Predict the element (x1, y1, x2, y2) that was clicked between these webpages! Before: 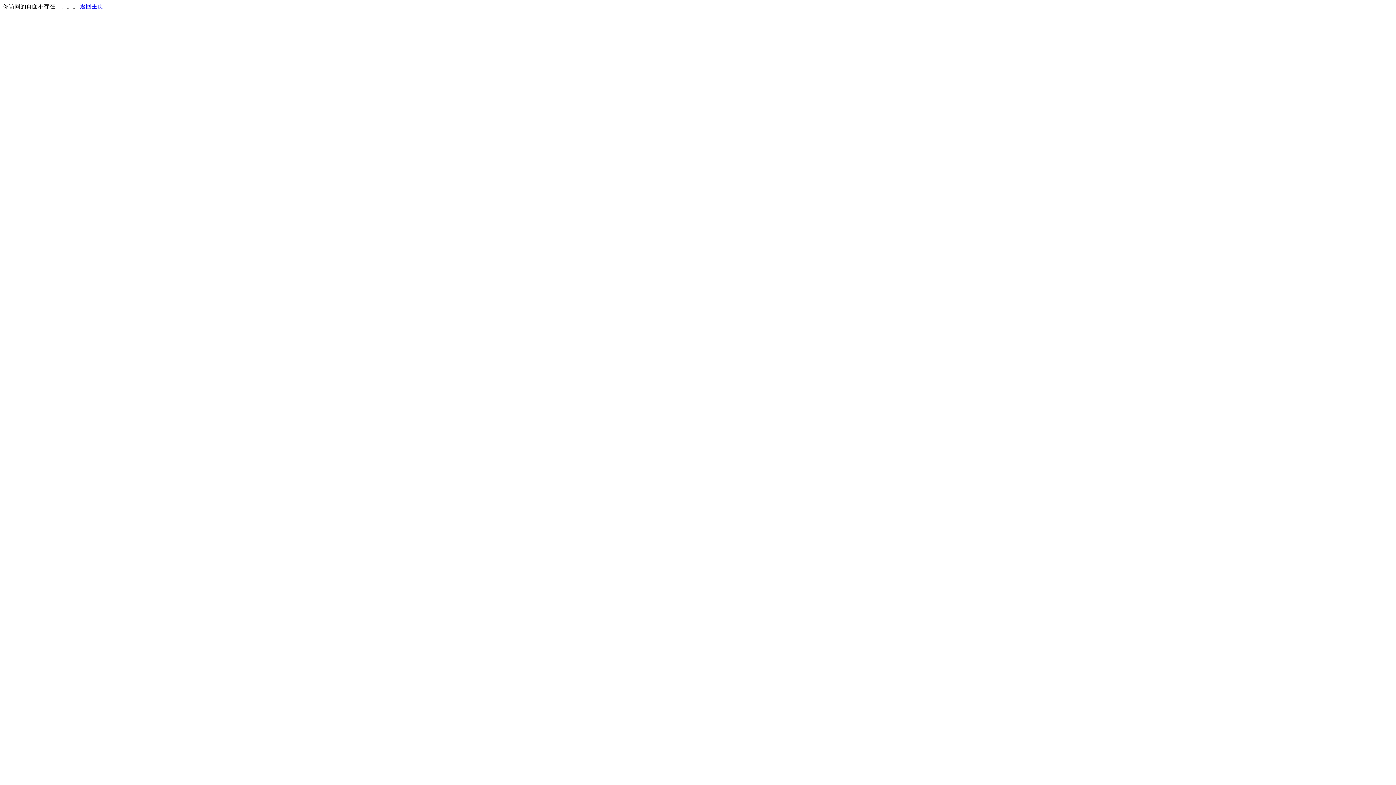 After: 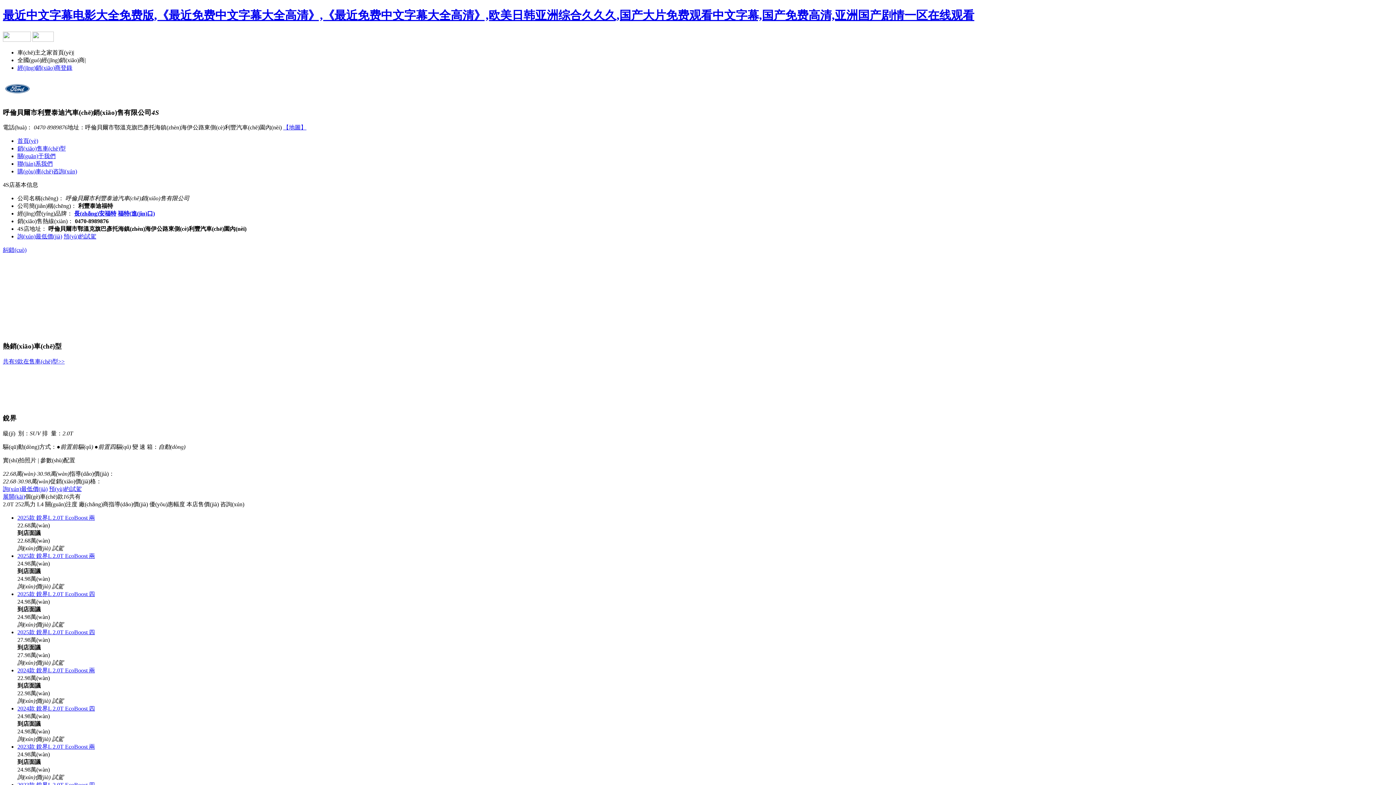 Action: label: 返回主页 bbox: (80, 3, 103, 9)